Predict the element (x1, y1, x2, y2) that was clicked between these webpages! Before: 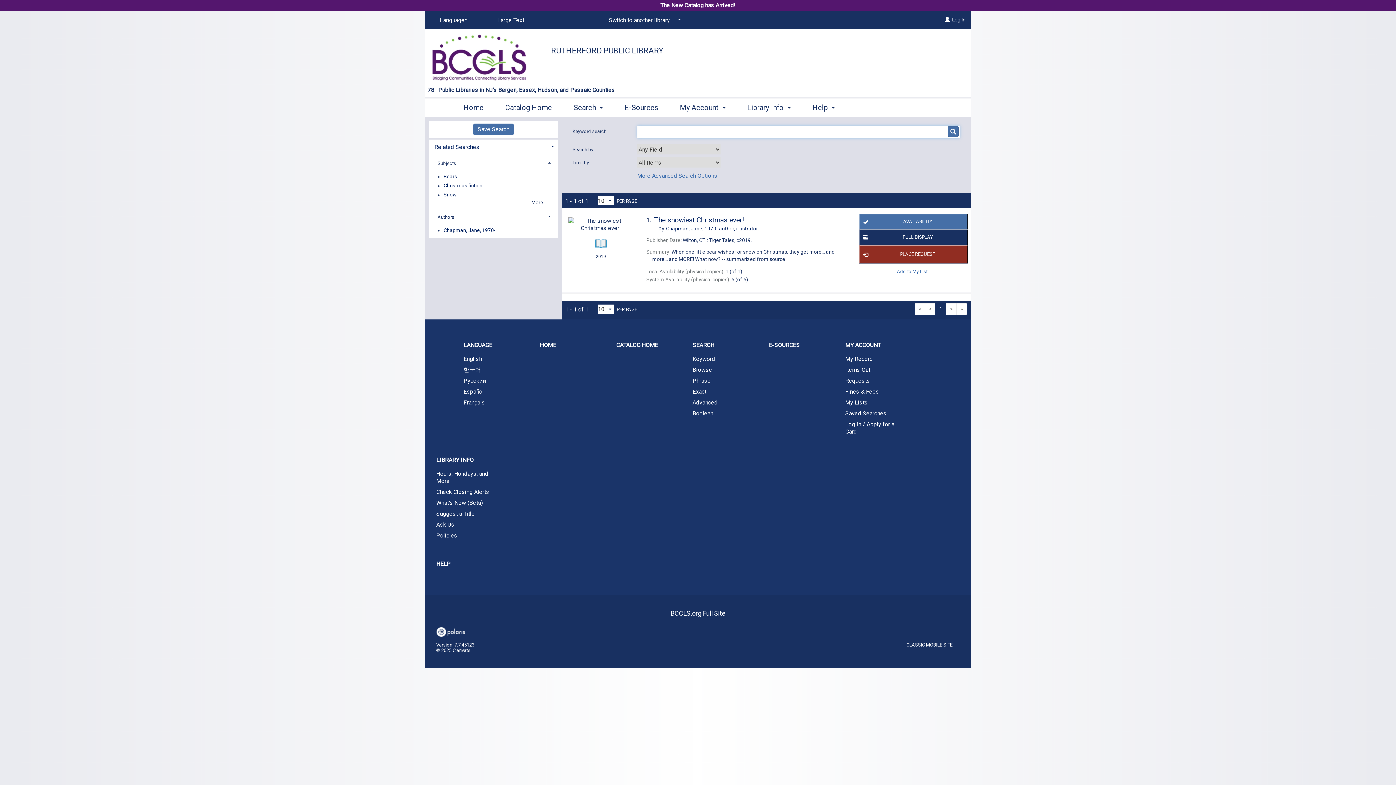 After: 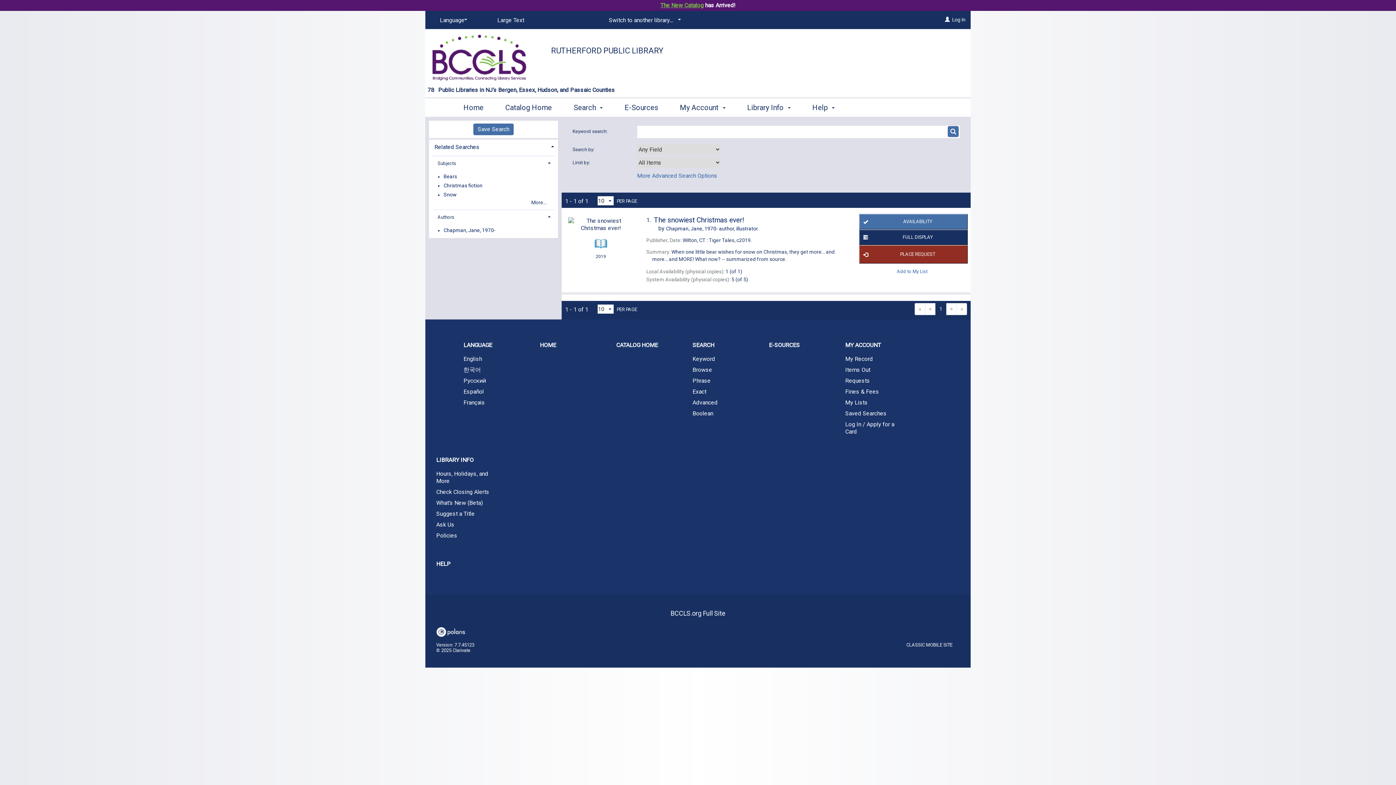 Action: bbox: (660, 1, 703, 8) label: The New Catalog